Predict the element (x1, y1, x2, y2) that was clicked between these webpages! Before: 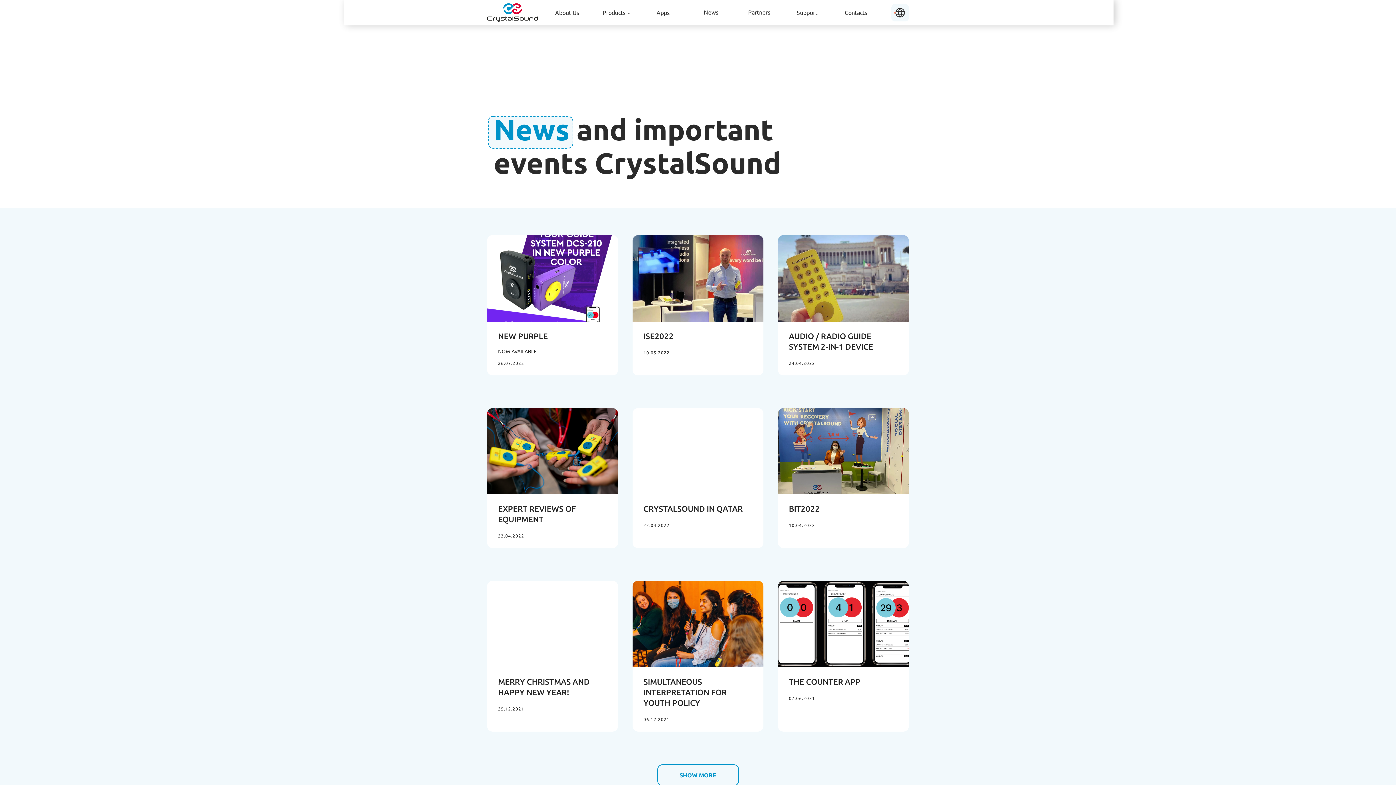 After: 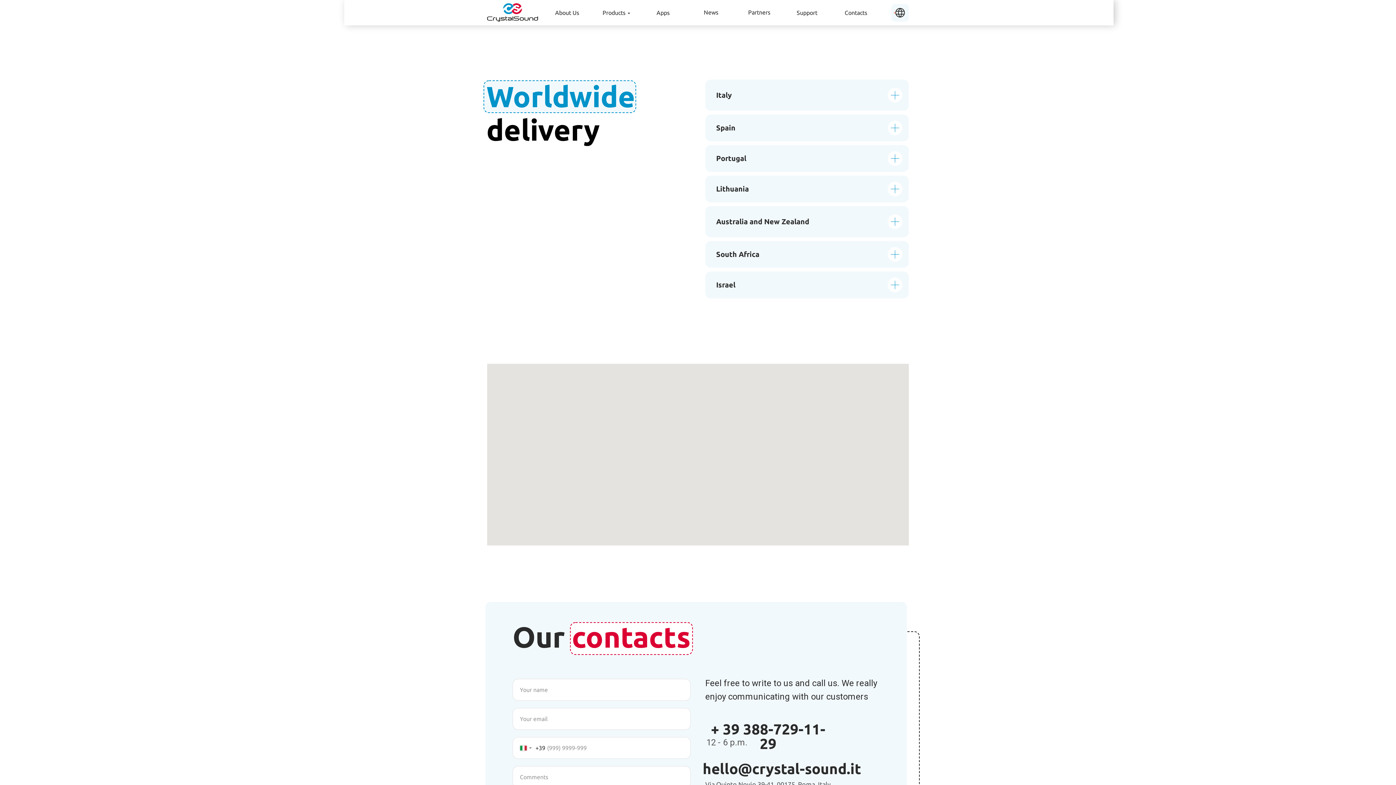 Action: bbox: (836, 5, 876, 20) label: Contacts